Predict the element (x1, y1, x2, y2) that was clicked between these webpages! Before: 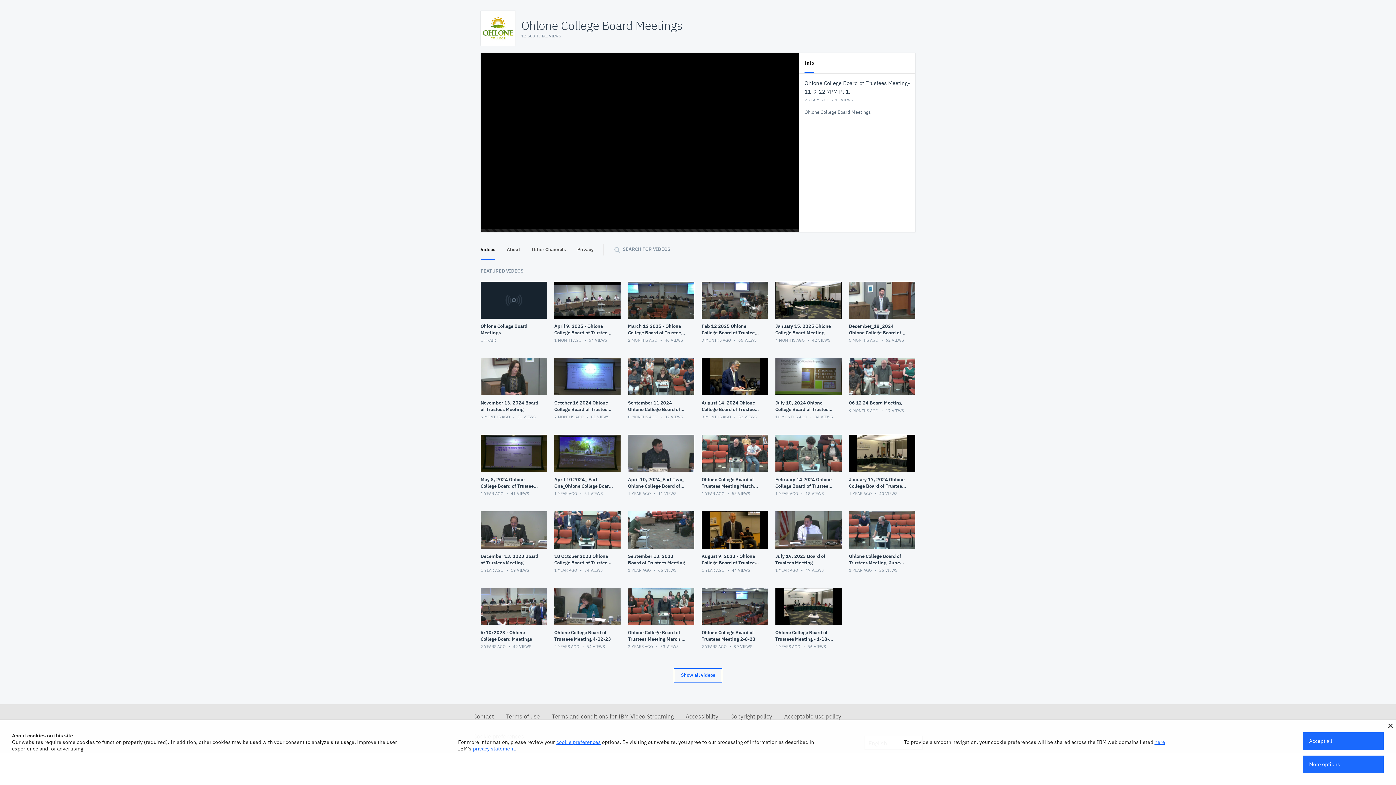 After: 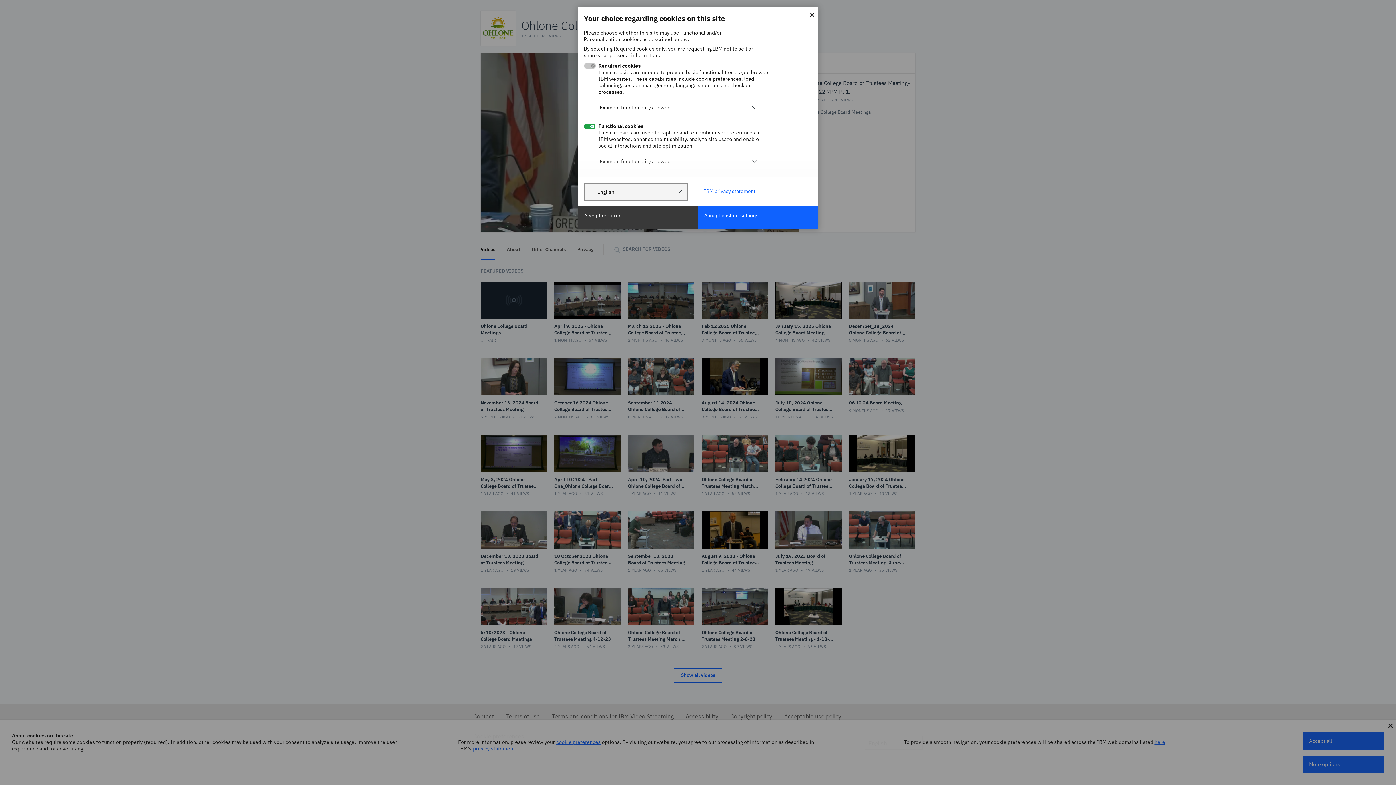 Action: label: cookie preferences bbox: (556, 739, 600, 745)